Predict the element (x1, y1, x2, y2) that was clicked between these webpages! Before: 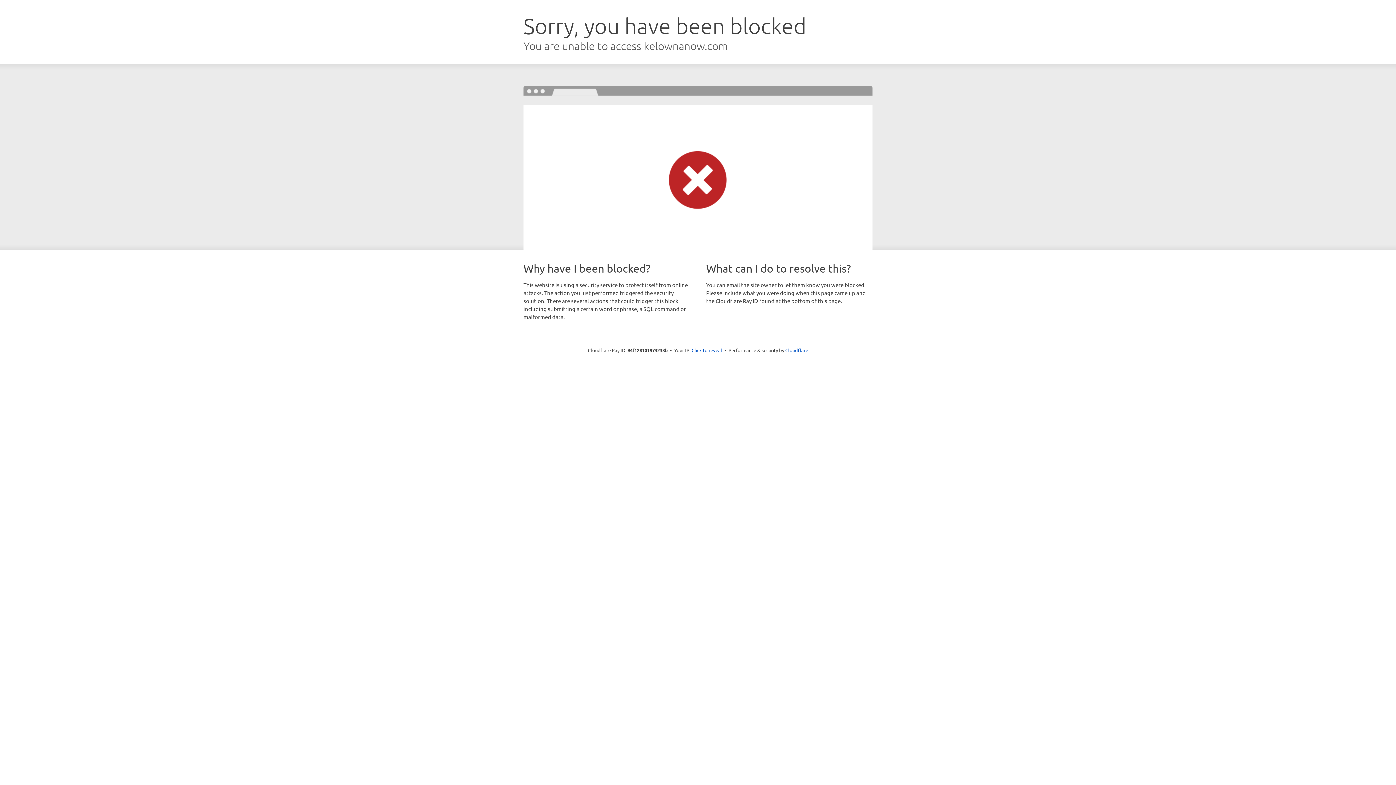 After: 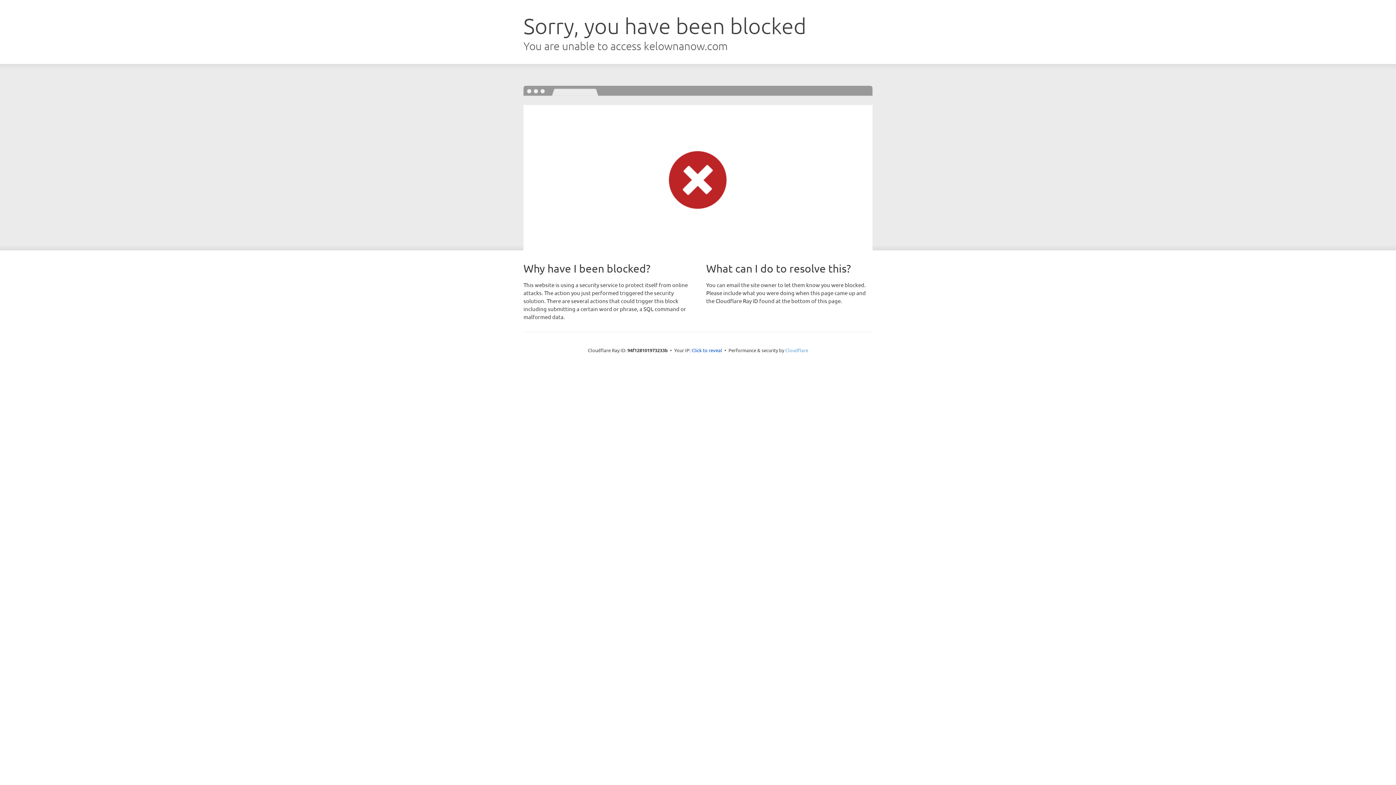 Action: label: Cloudflare bbox: (785, 347, 808, 353)